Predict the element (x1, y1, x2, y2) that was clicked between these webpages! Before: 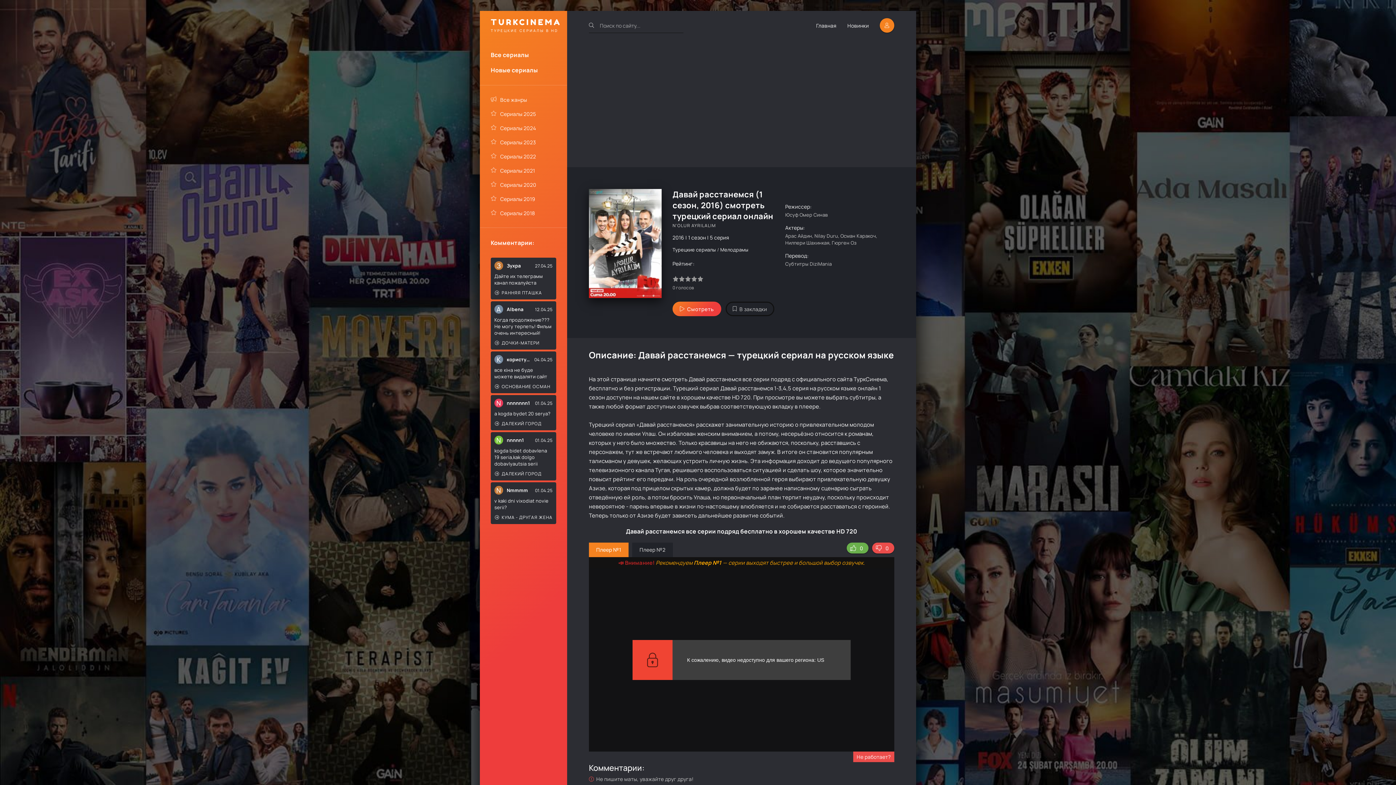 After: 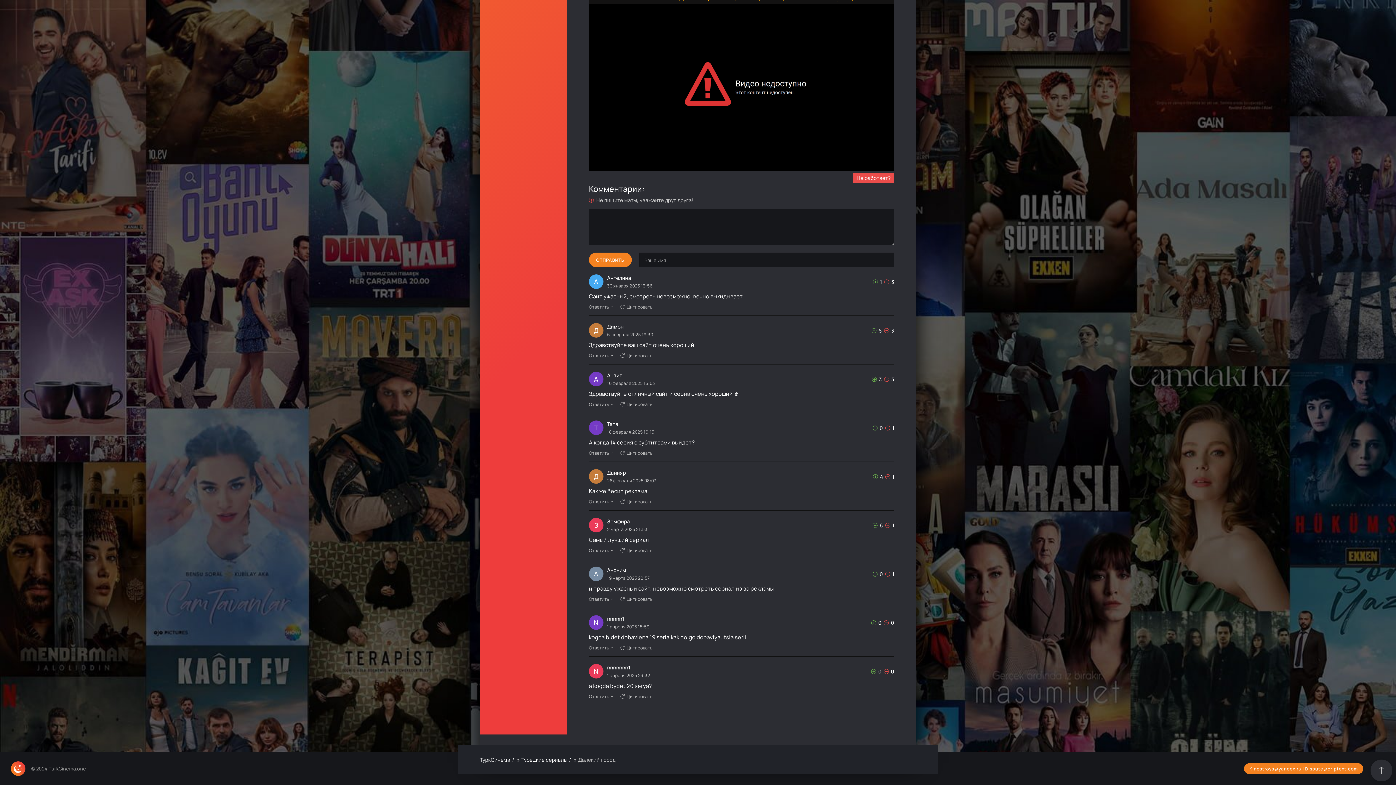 Action: label: ДАЛЕКИЙ ГОРОД bbox: (494, 470, 552, 477)